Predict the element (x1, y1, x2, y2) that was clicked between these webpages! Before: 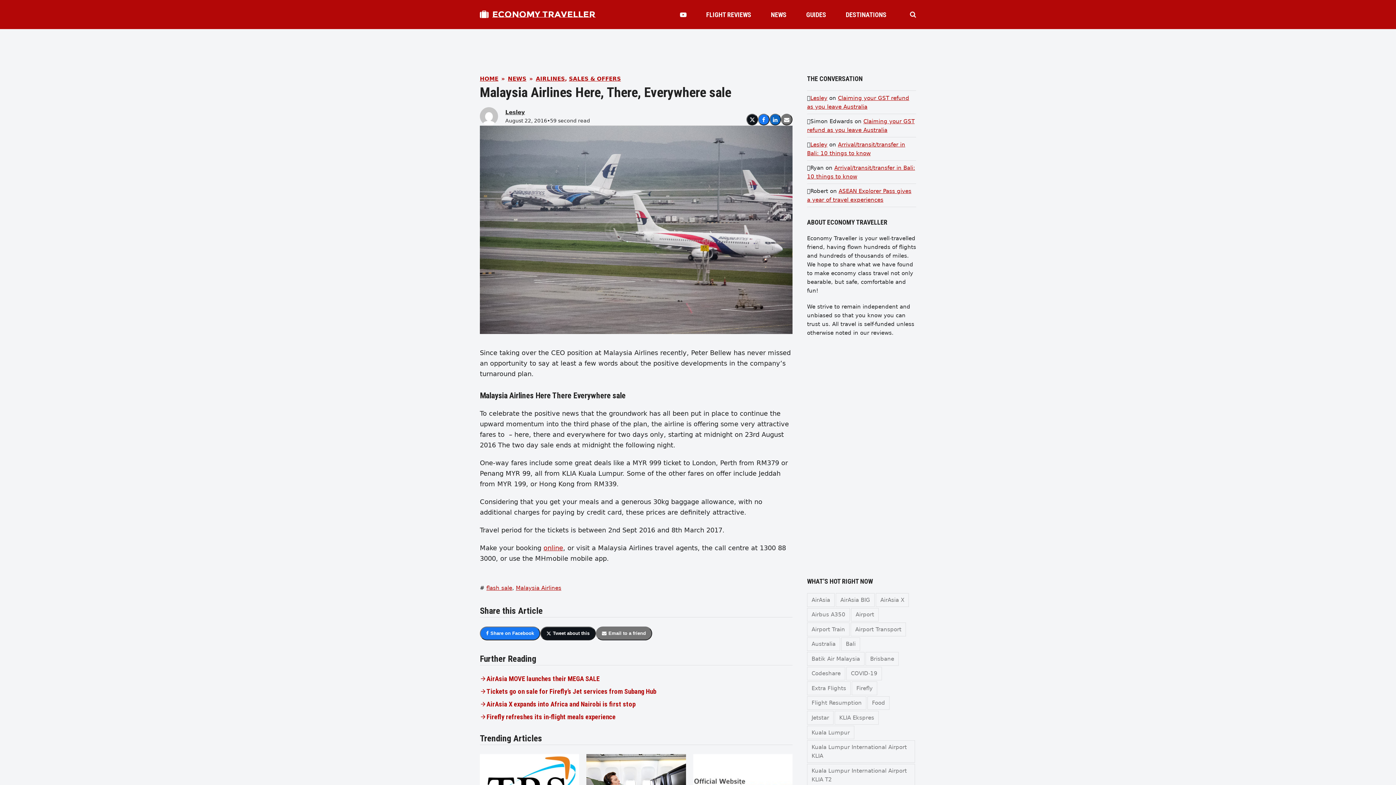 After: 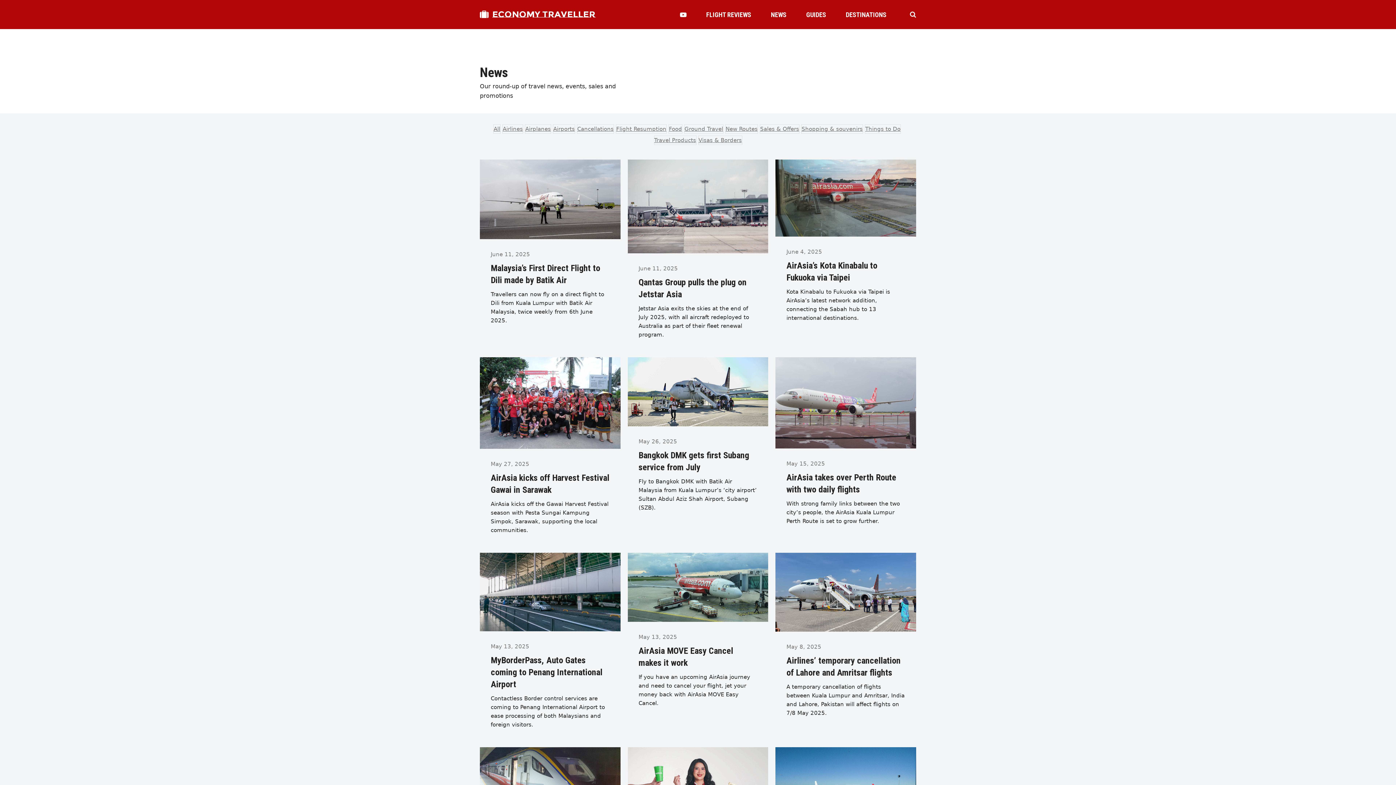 Action: label: NEWS bbox: (508, 75, 526, 82)